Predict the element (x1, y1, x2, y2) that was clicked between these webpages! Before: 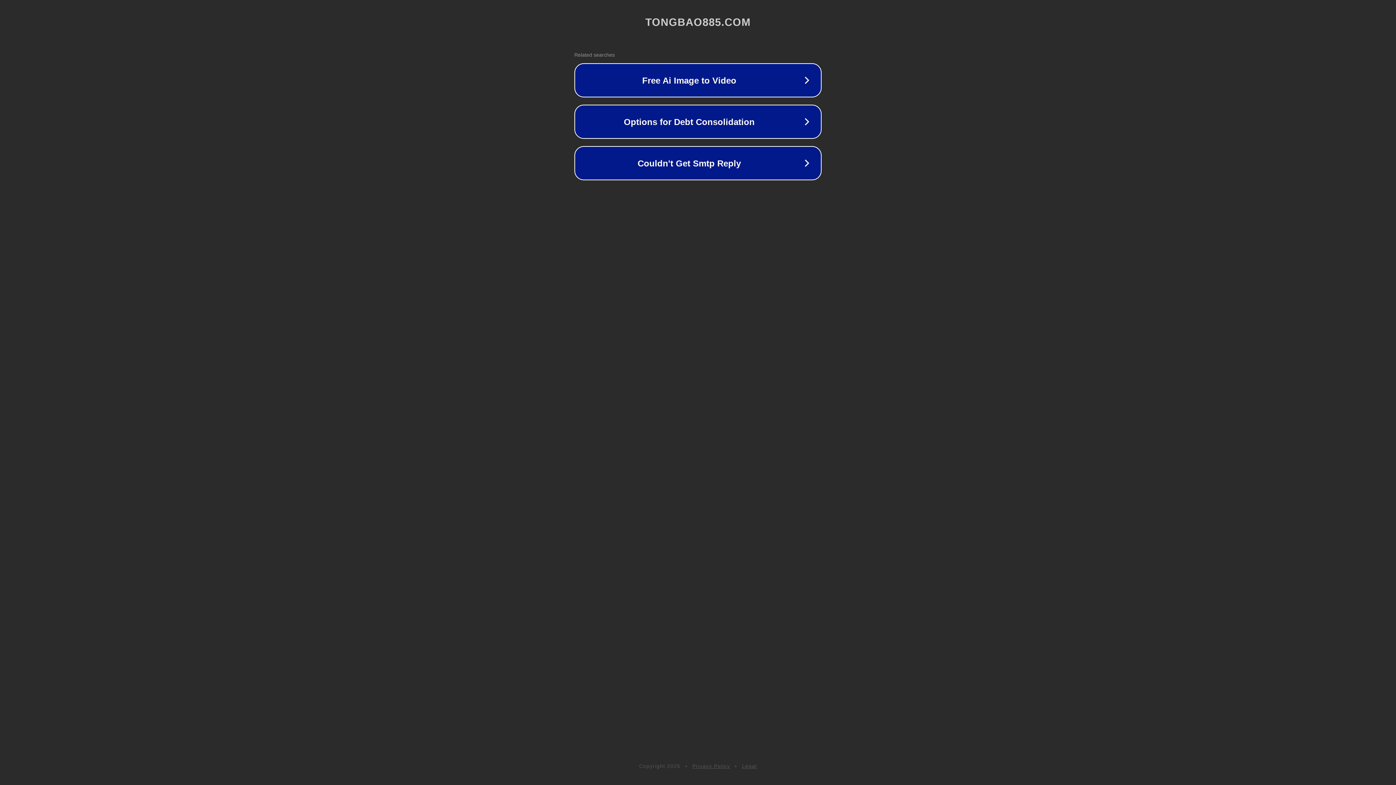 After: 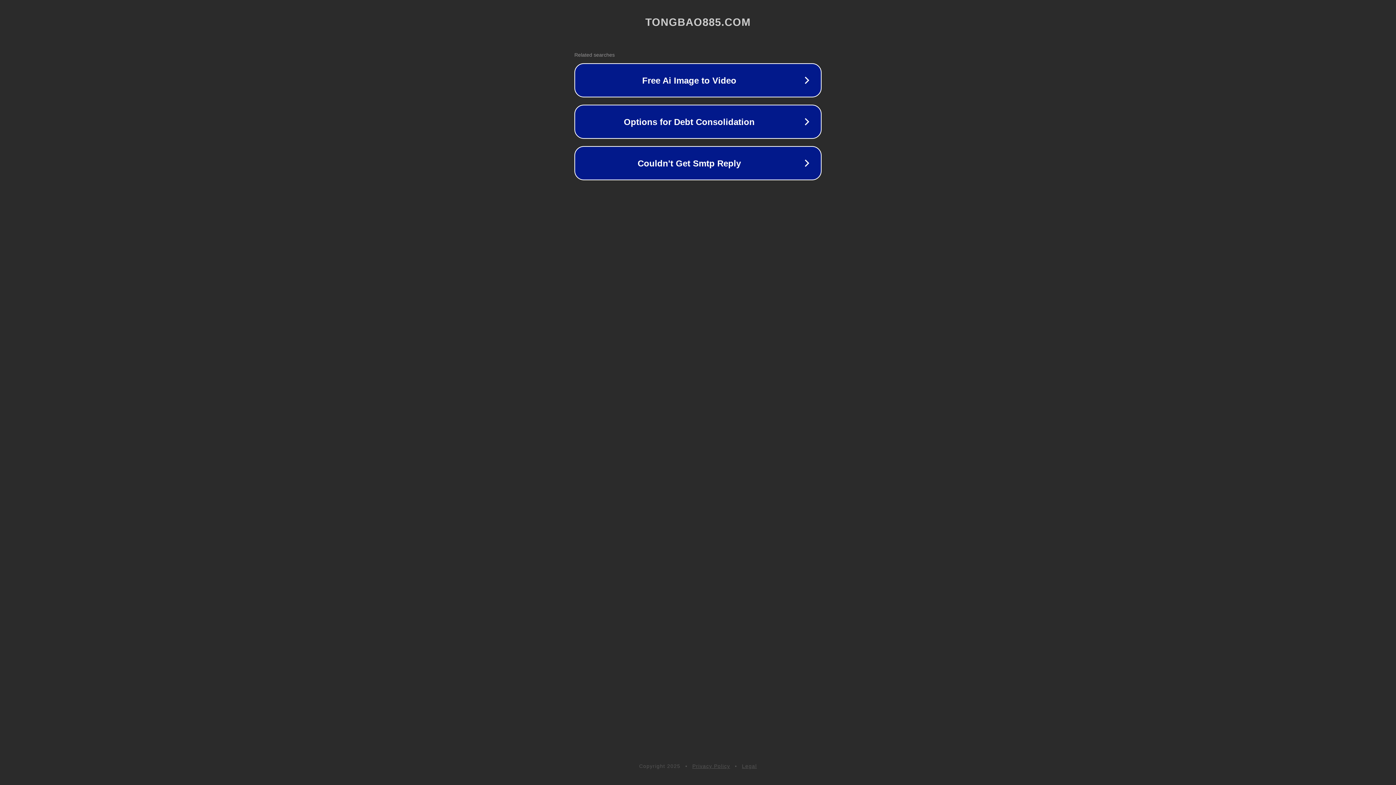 Action: bbox: (692, 763, 730, 769) label: Privacy Policy